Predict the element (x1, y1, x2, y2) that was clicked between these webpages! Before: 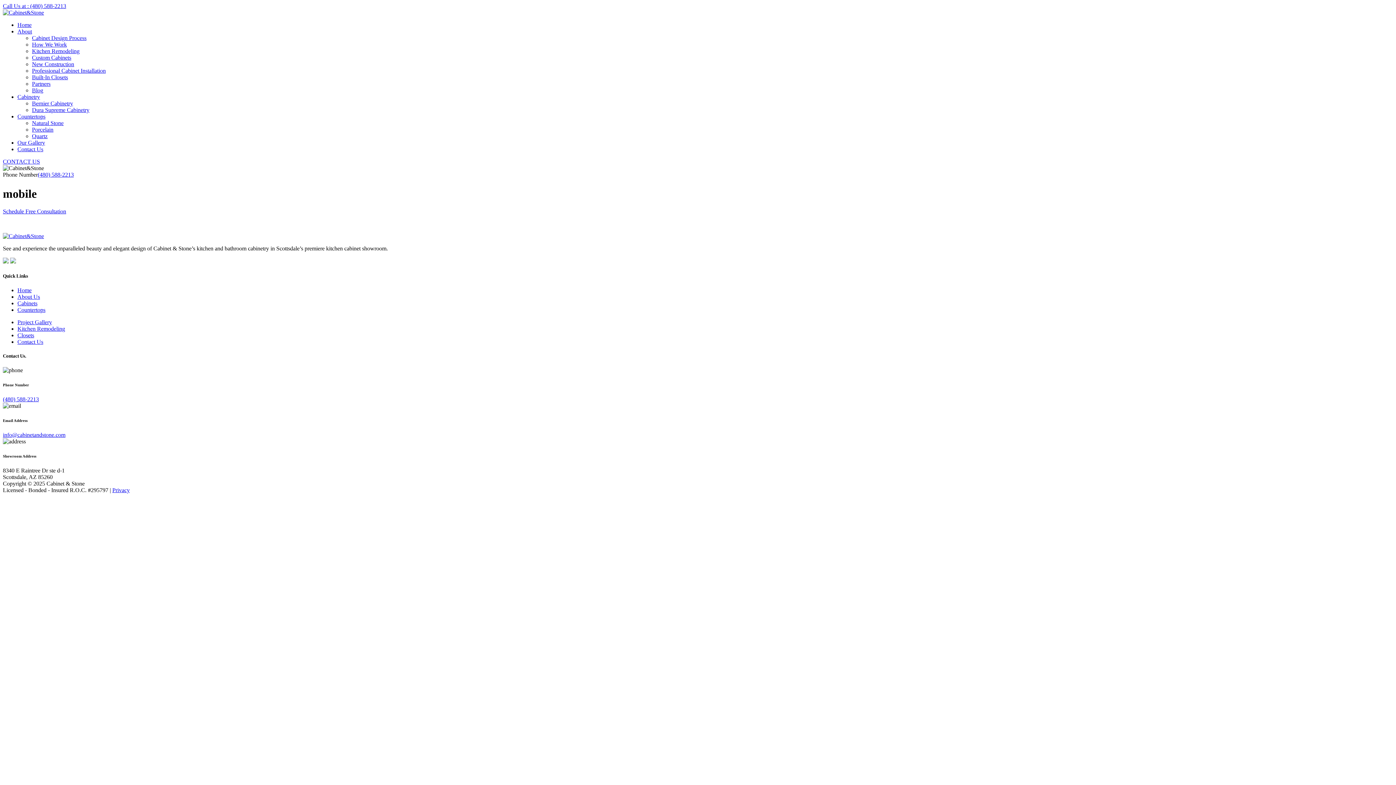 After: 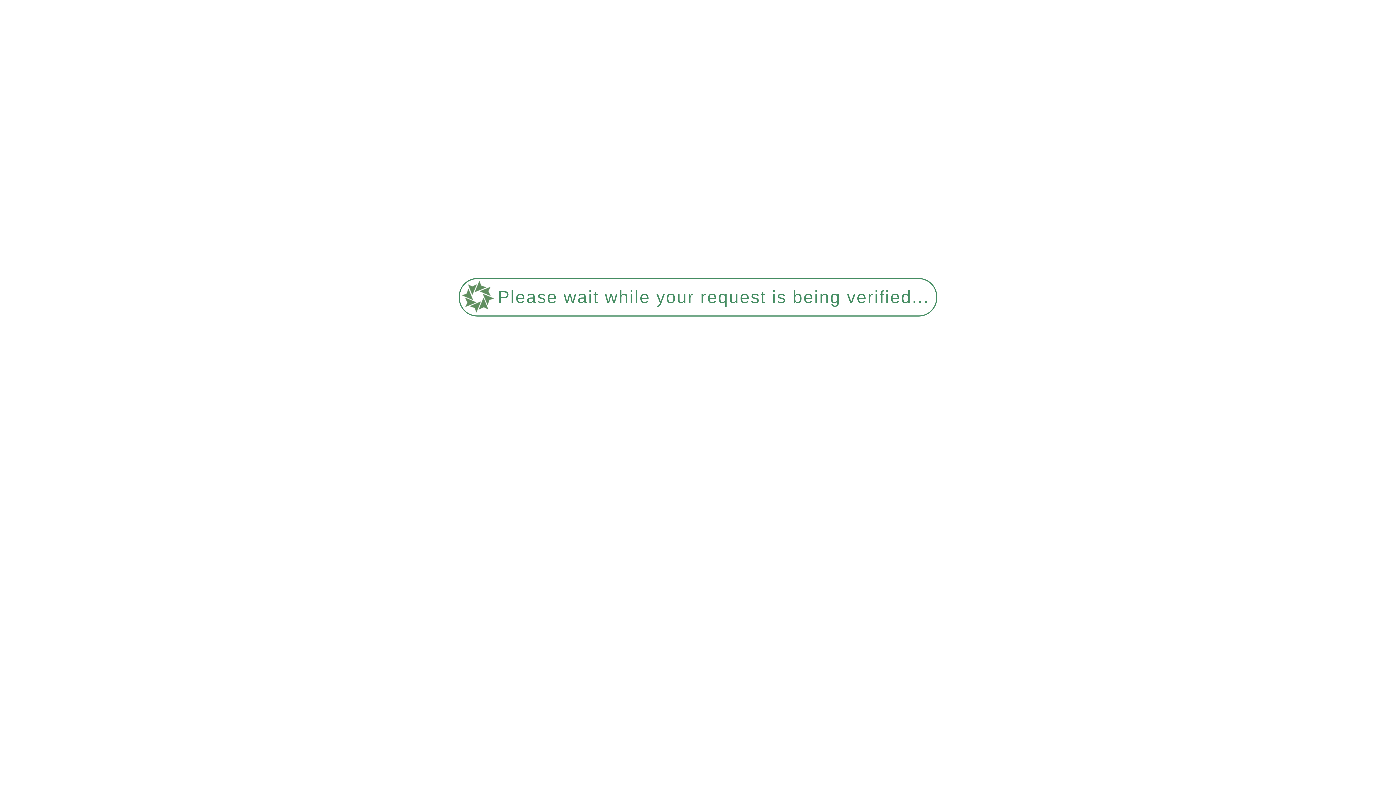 Action: bbox: (32, 120, 63, 126) label: Natural Stone